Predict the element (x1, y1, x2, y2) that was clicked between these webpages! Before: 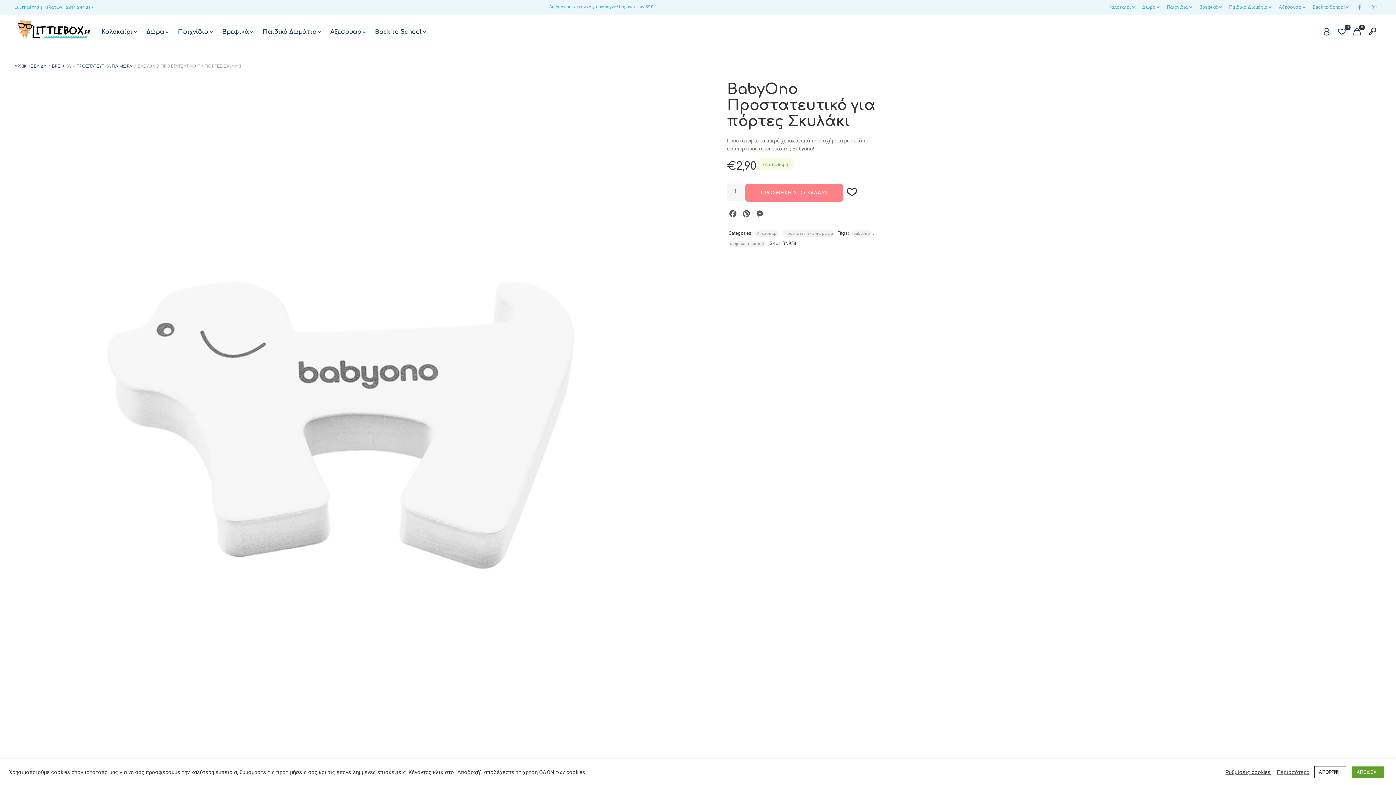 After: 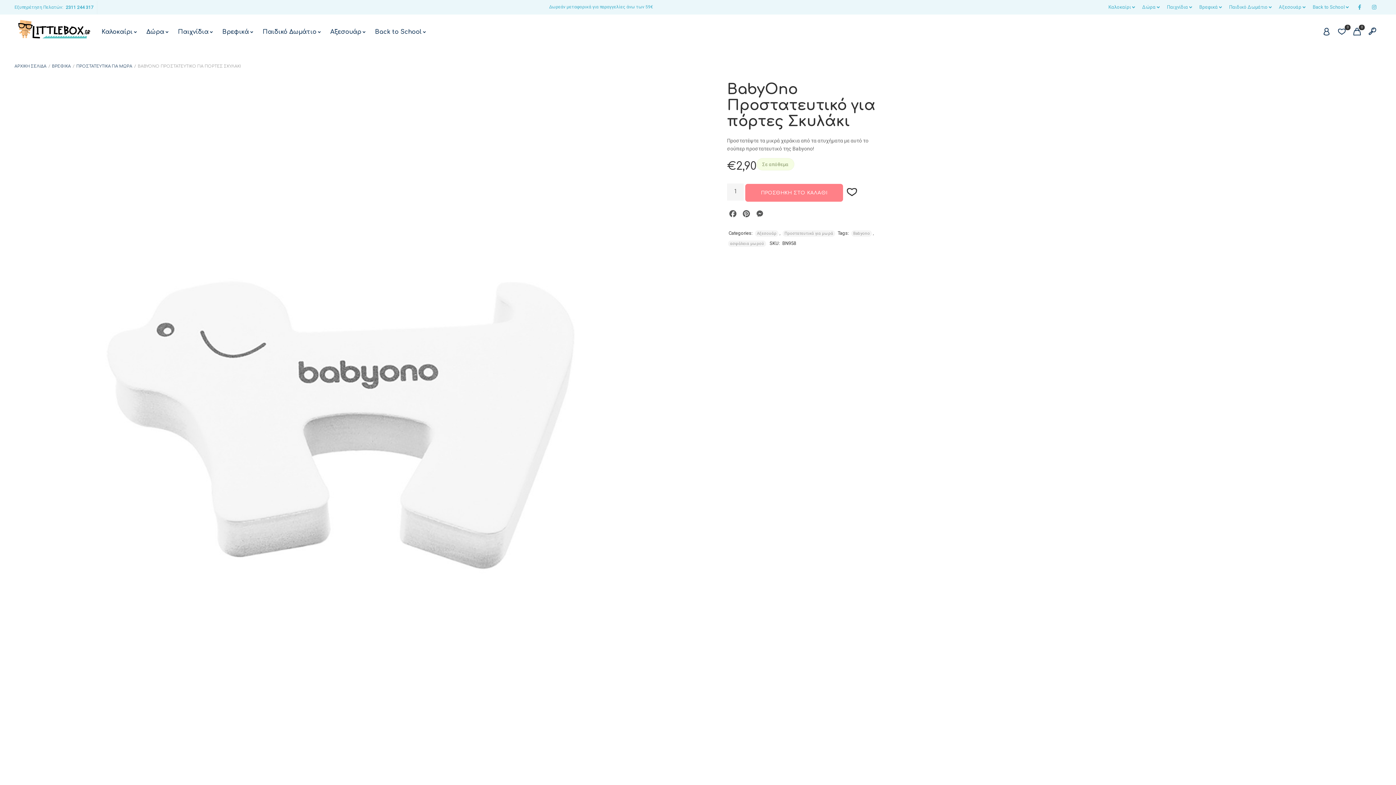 Action: bbox: (1314, 766, 1346, 778) label: ΑΠΟΡΡΙΨΗ